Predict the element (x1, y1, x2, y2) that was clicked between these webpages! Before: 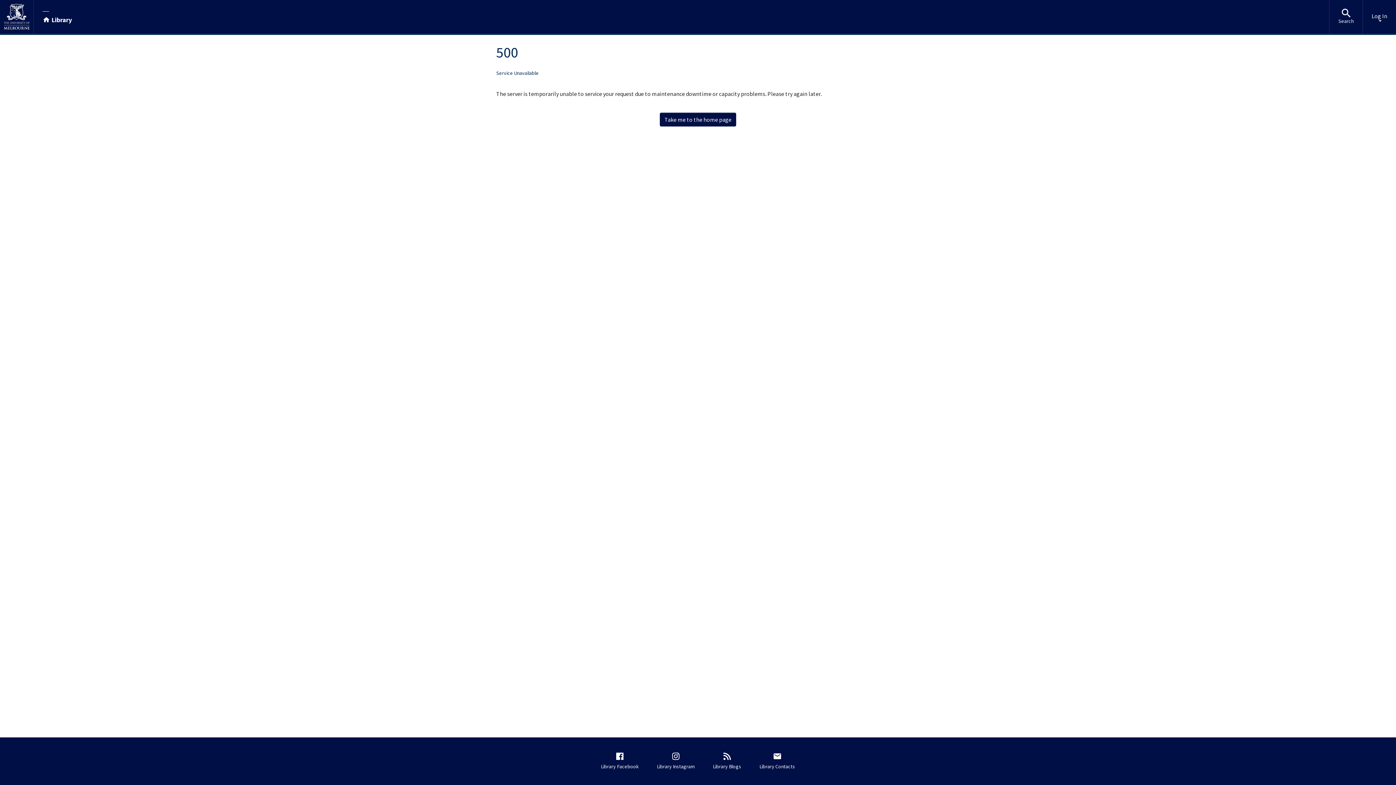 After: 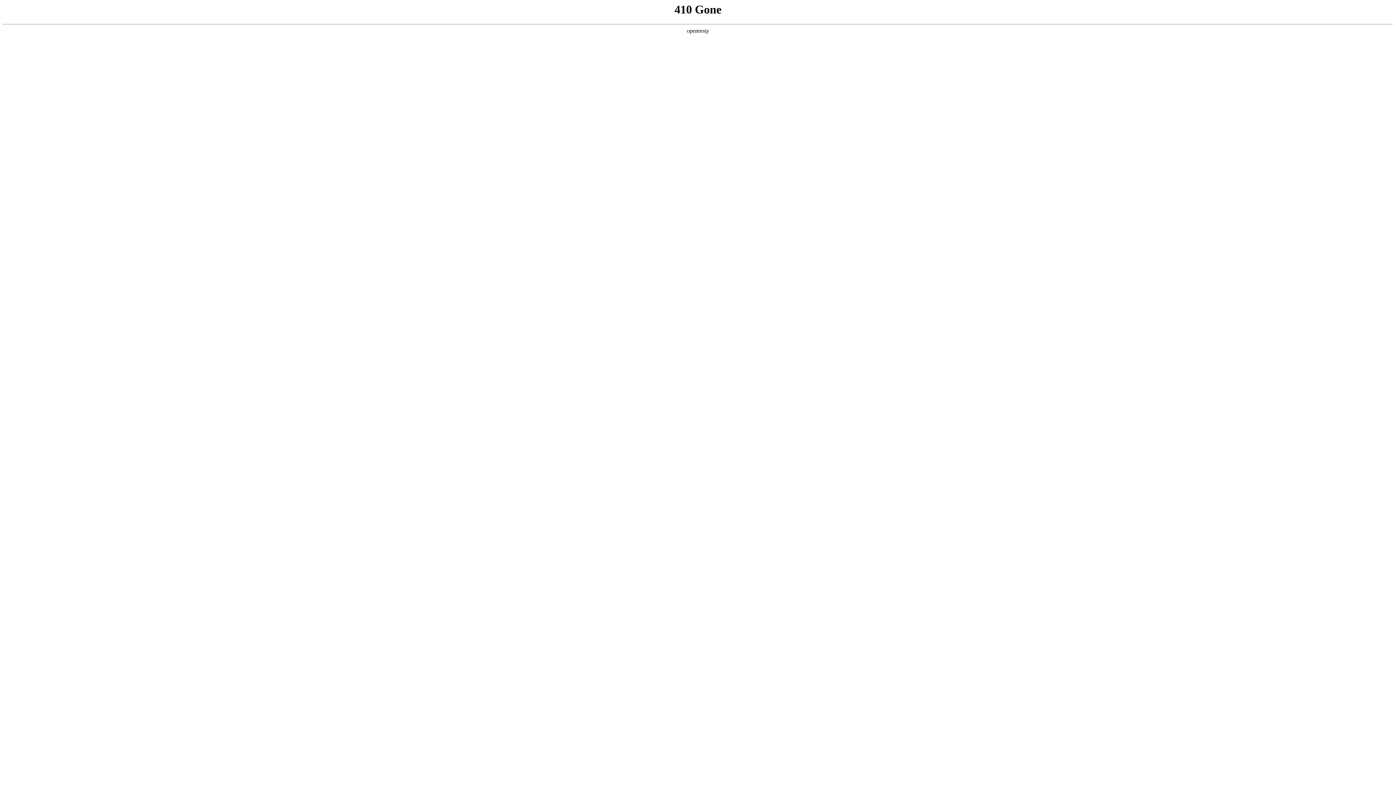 Action: label: Library Contacts bbox: (758, 748, 803, 774)